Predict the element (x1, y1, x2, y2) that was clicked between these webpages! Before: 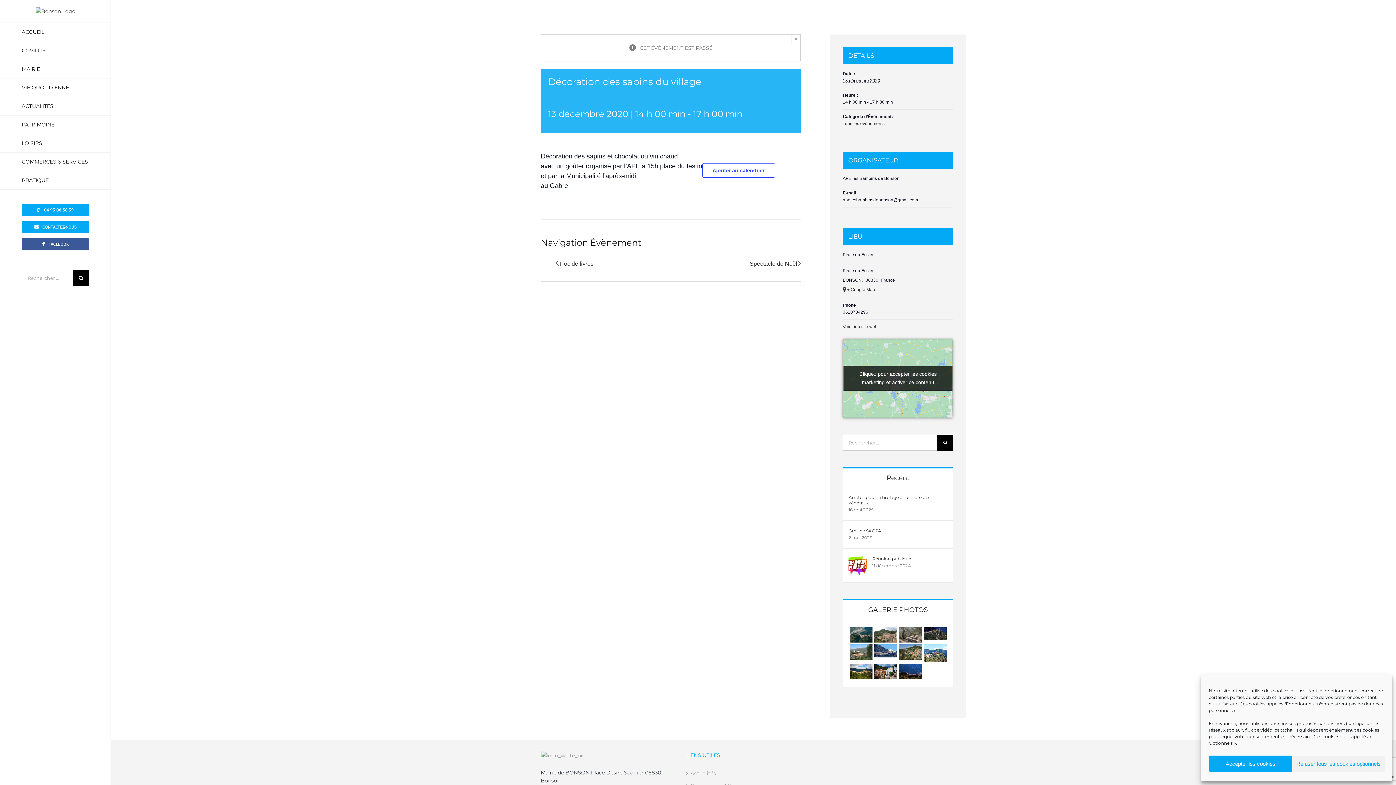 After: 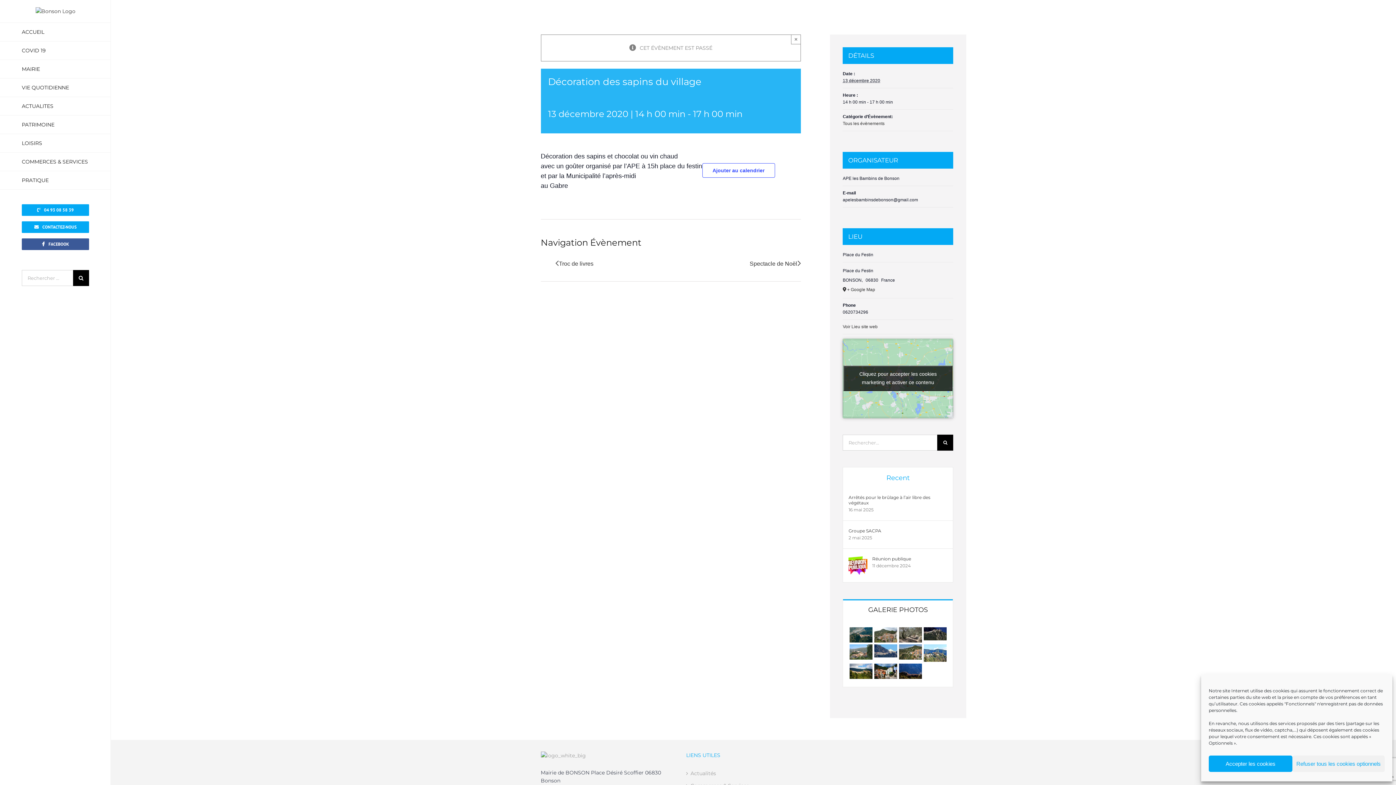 Action: bbox: (843, 467, 953, 487) label: Recent